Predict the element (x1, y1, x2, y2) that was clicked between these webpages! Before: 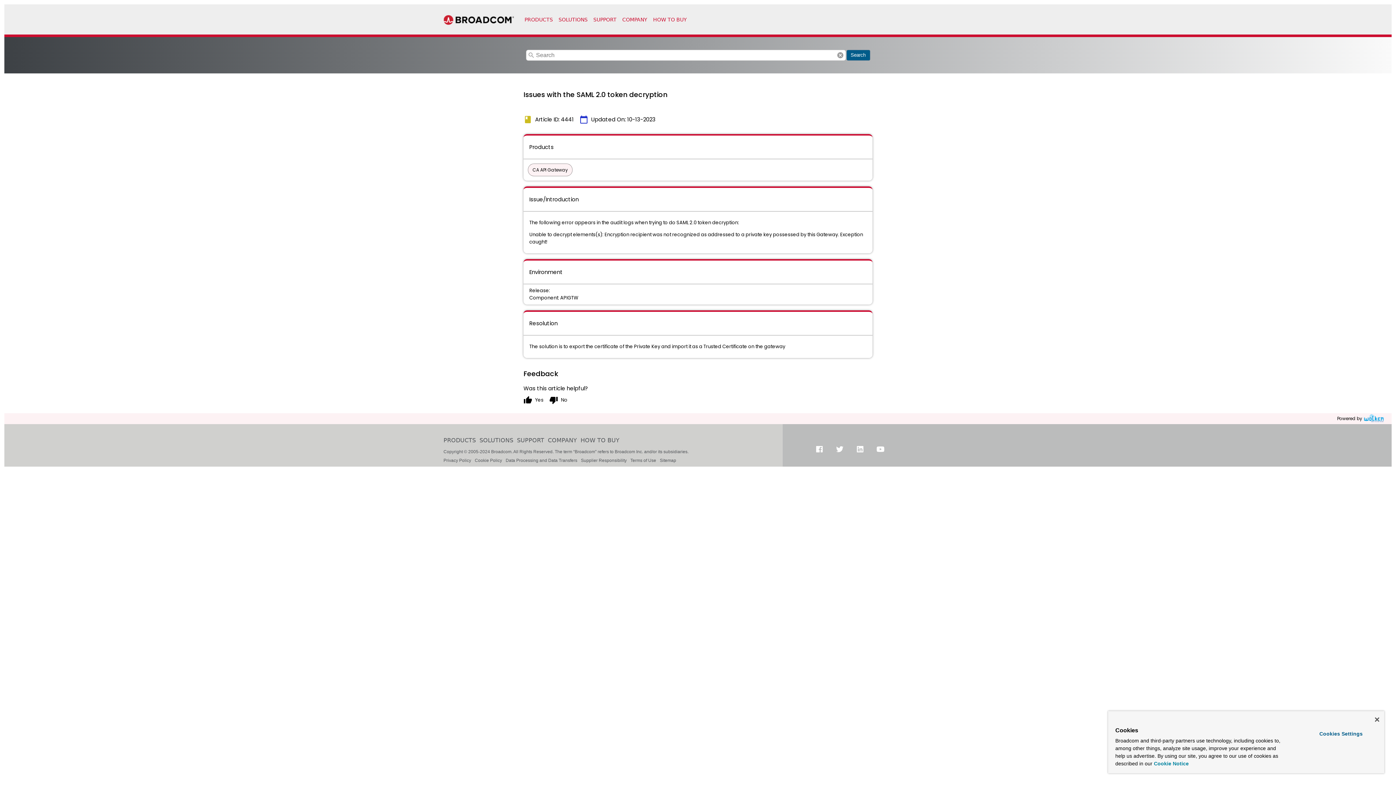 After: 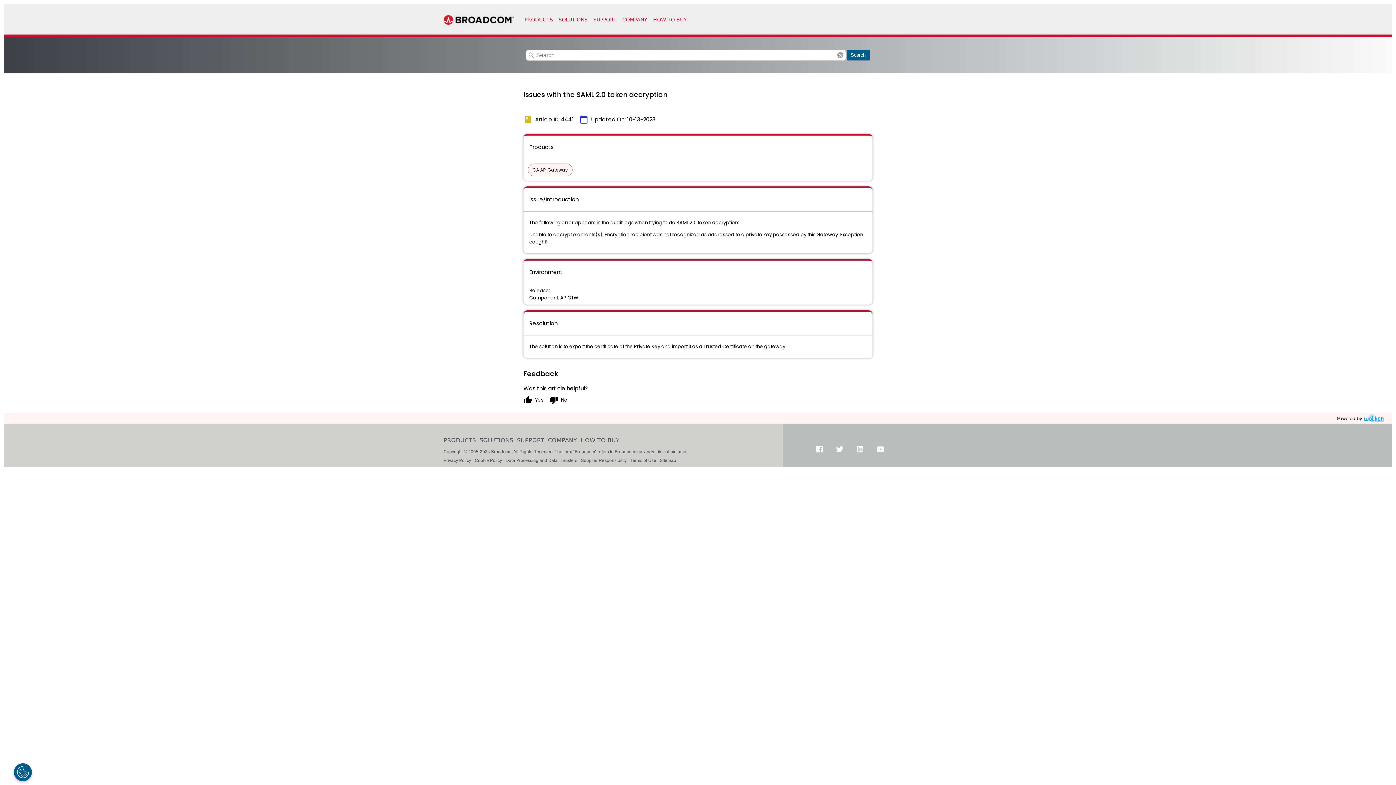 Action: label: Close bbox: (1375, 717, 1379, 722)